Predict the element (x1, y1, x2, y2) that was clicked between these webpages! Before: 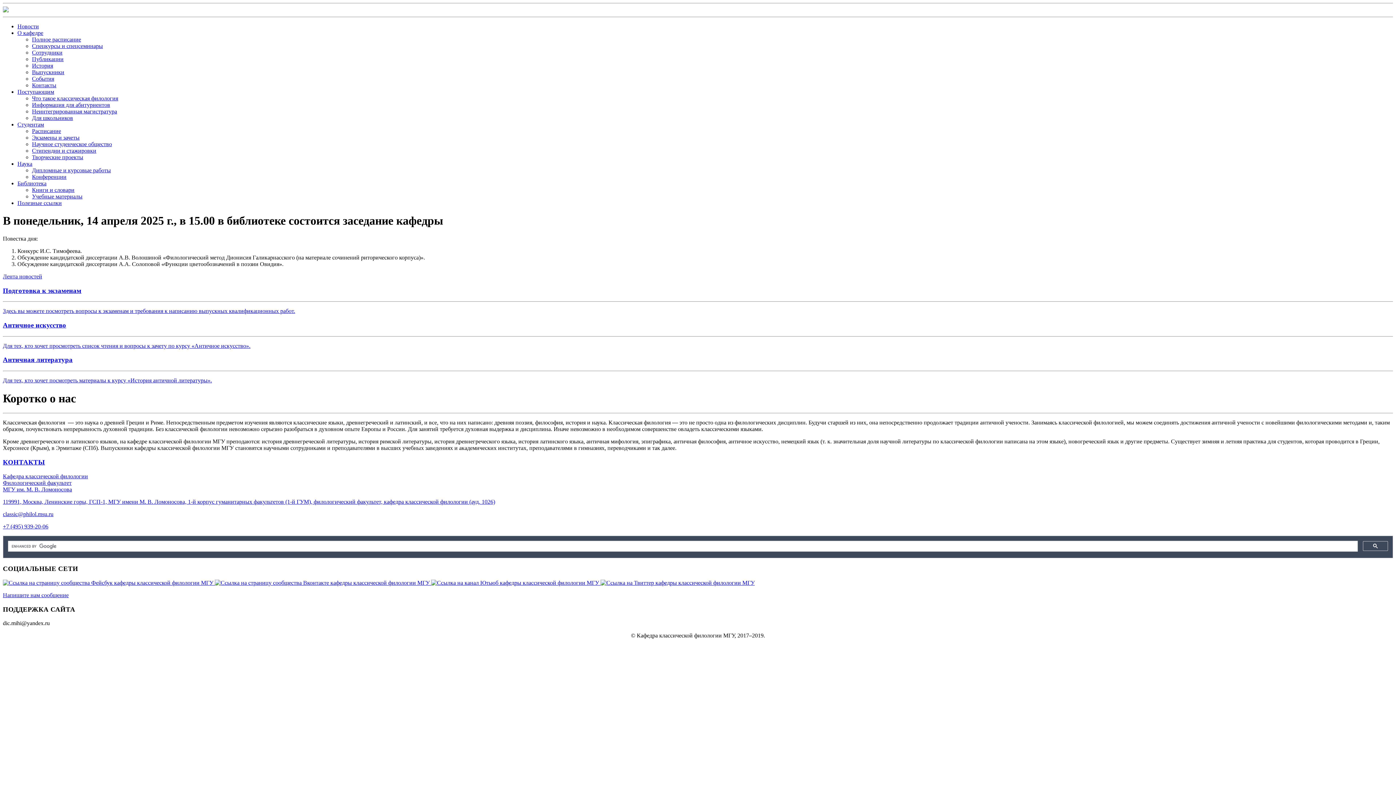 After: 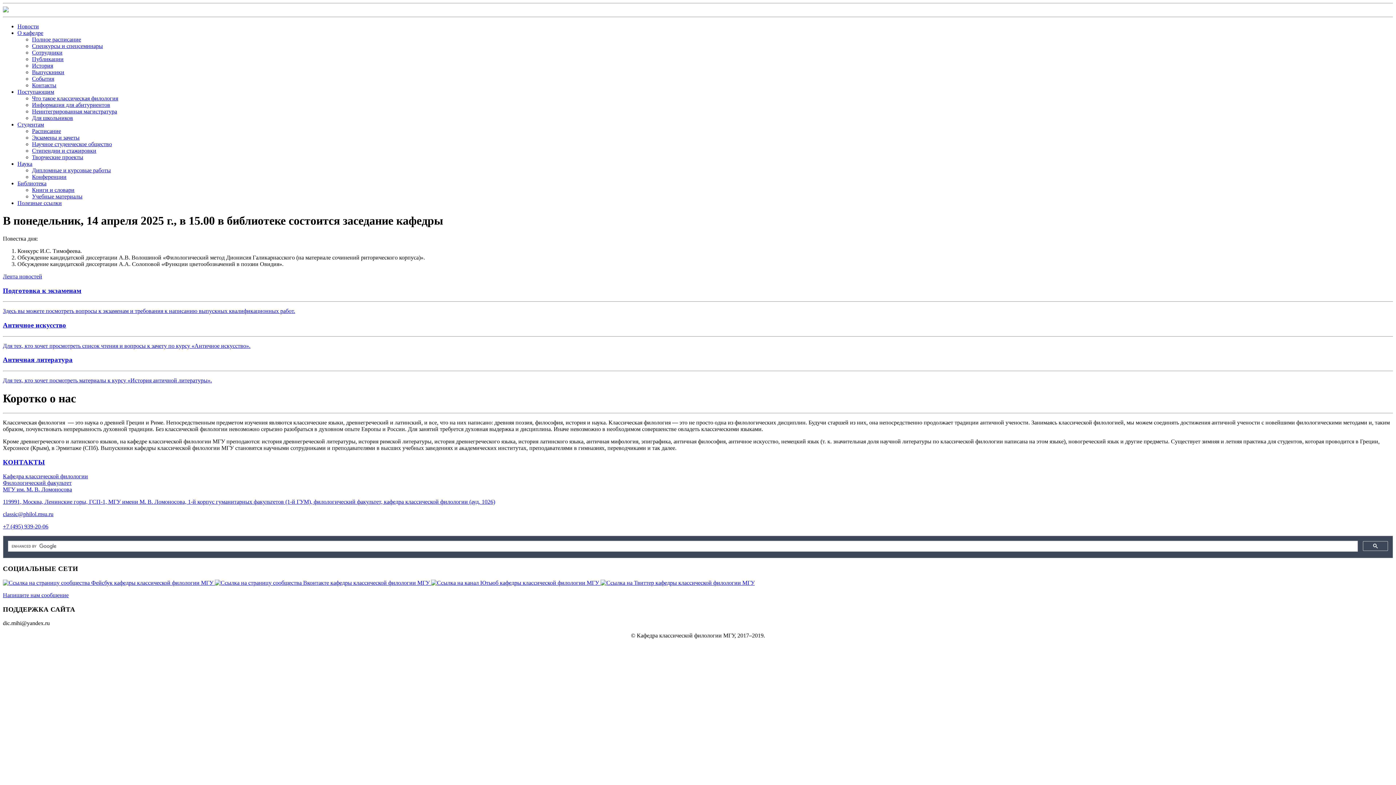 Action: label: Сотрудники bbox: (32, 49, 62, 55)